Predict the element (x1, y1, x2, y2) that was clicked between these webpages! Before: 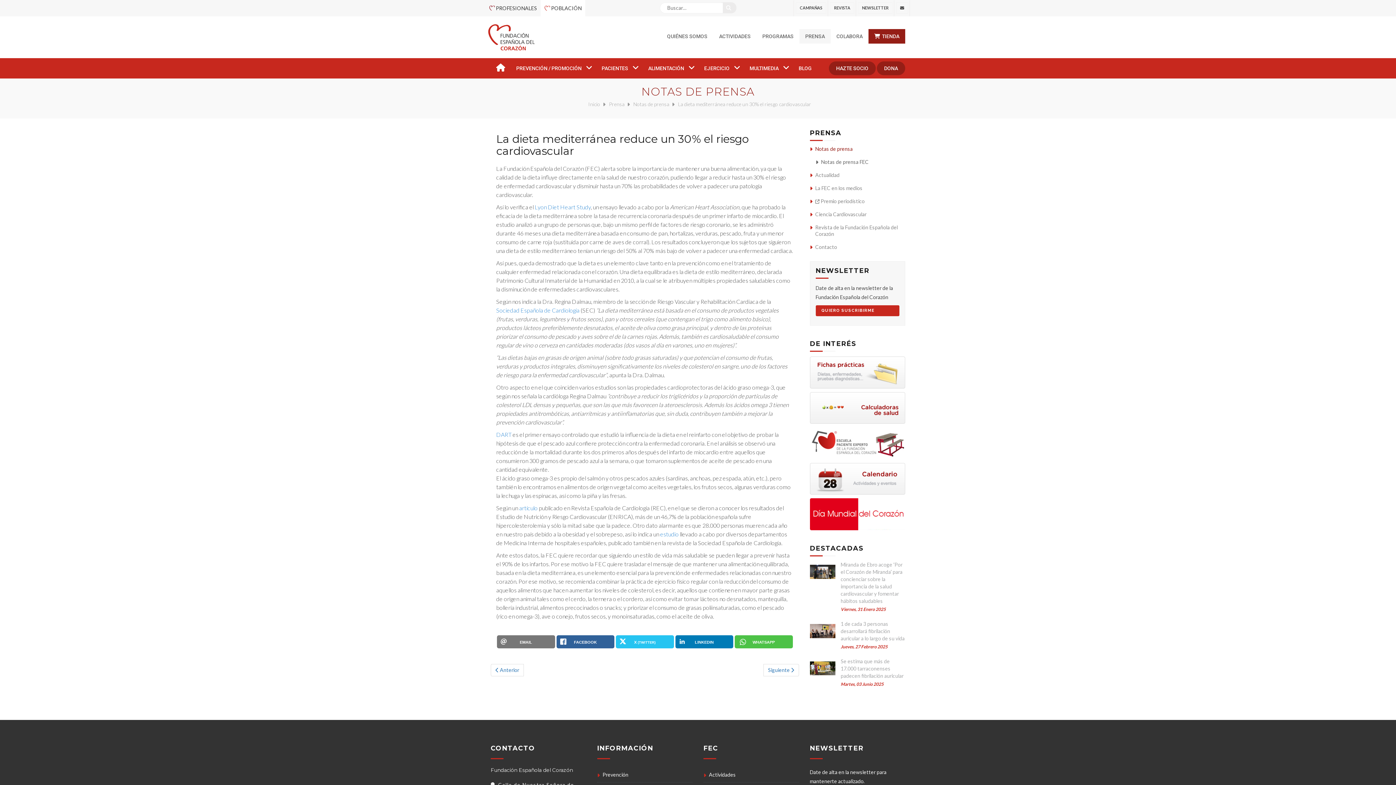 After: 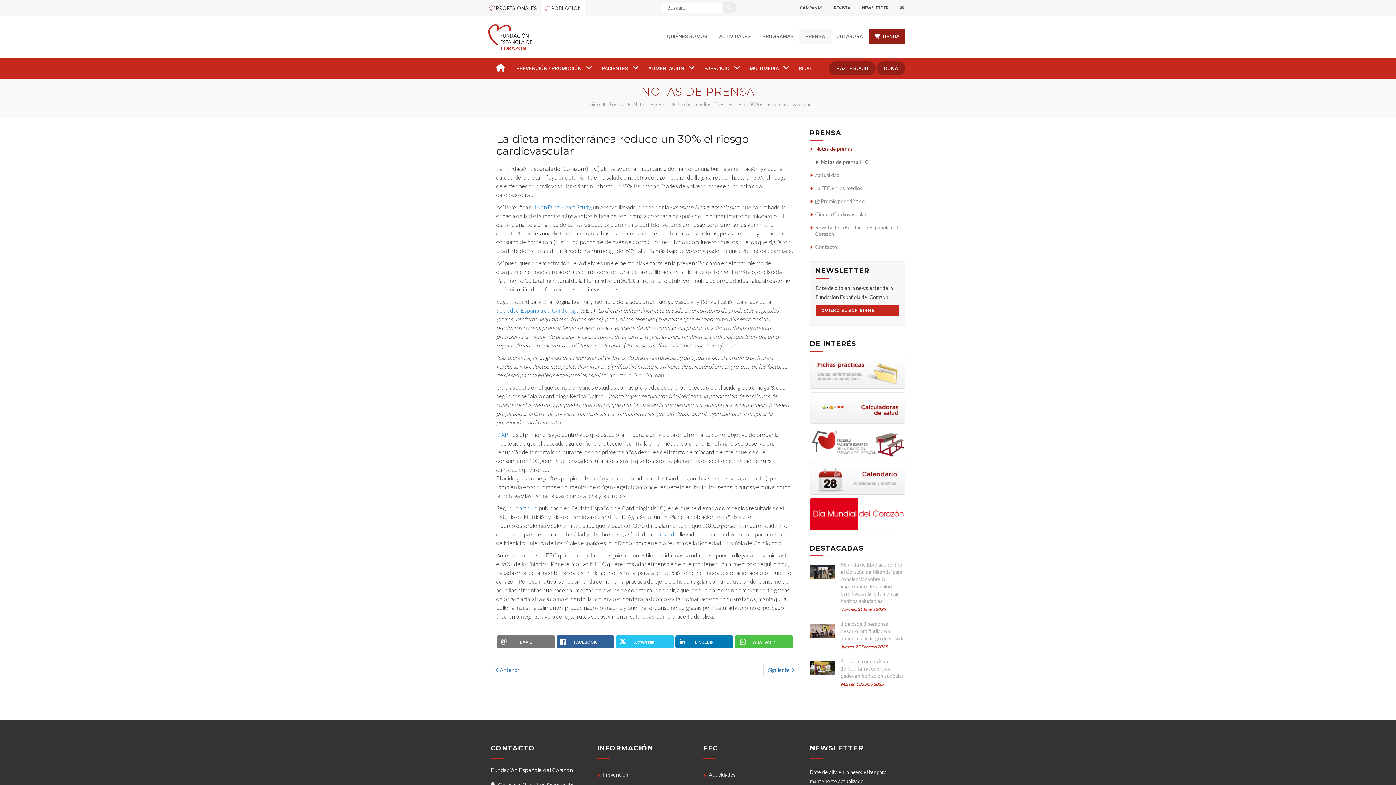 Action: bbox: (810, 475, 905, 481)